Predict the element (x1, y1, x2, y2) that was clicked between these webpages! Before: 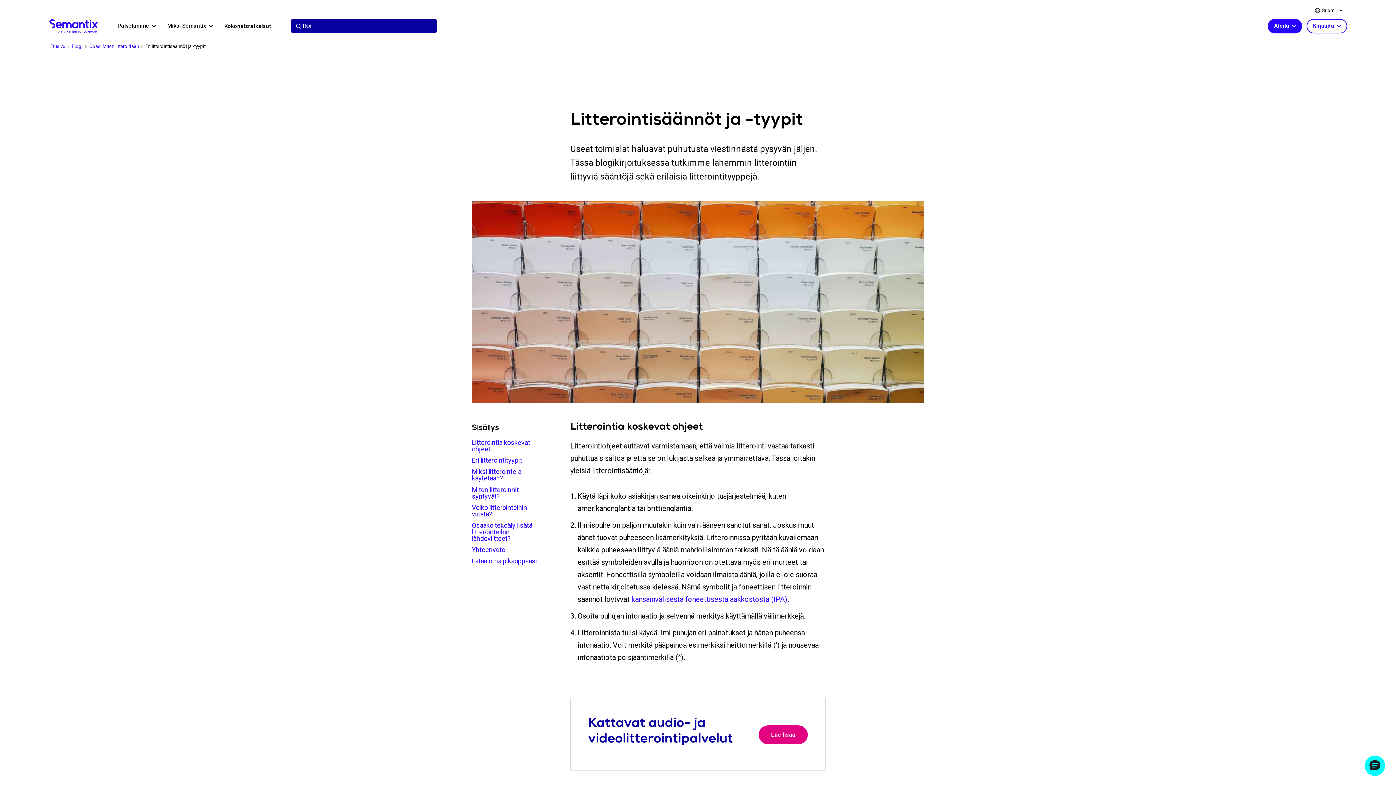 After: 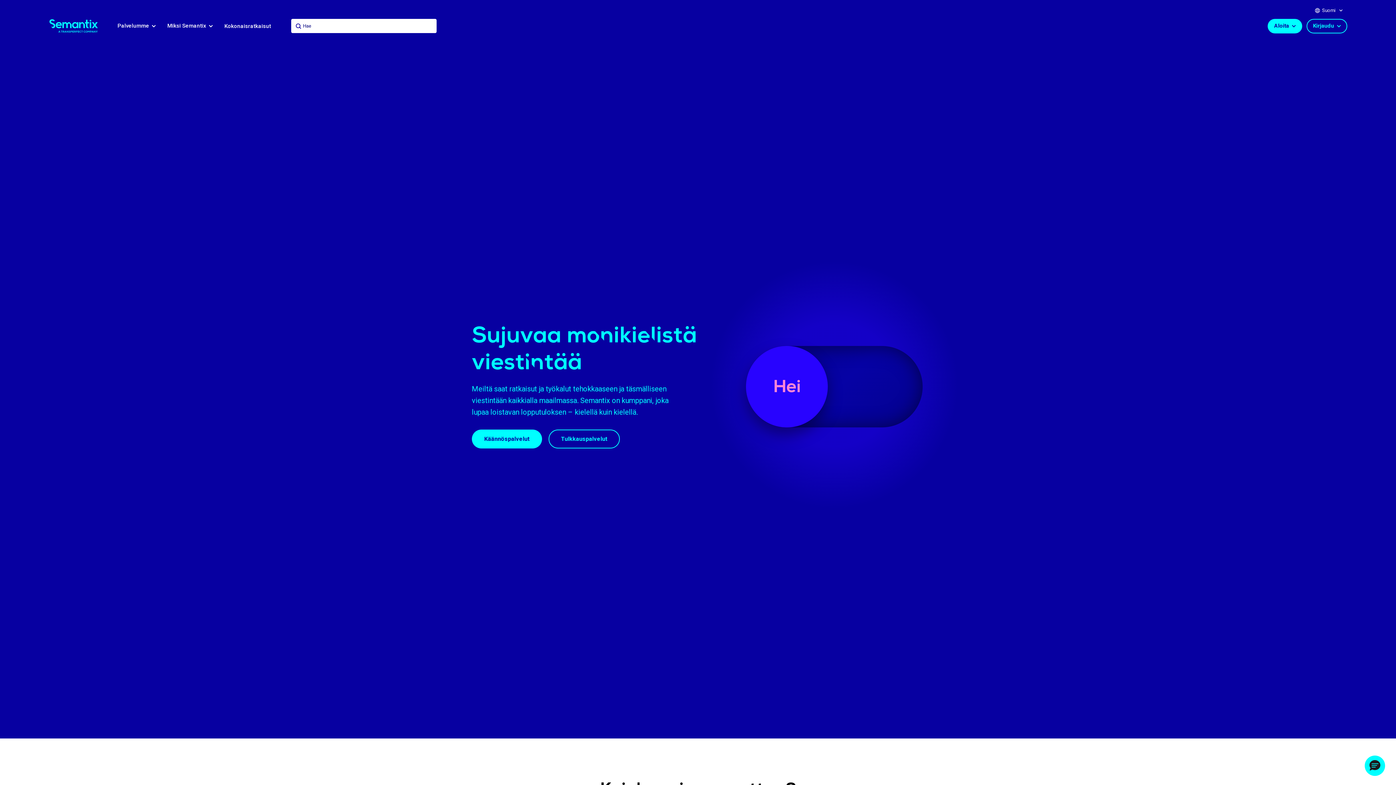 Action: bbox: (50, 42, 65, 50) label: Etusivu